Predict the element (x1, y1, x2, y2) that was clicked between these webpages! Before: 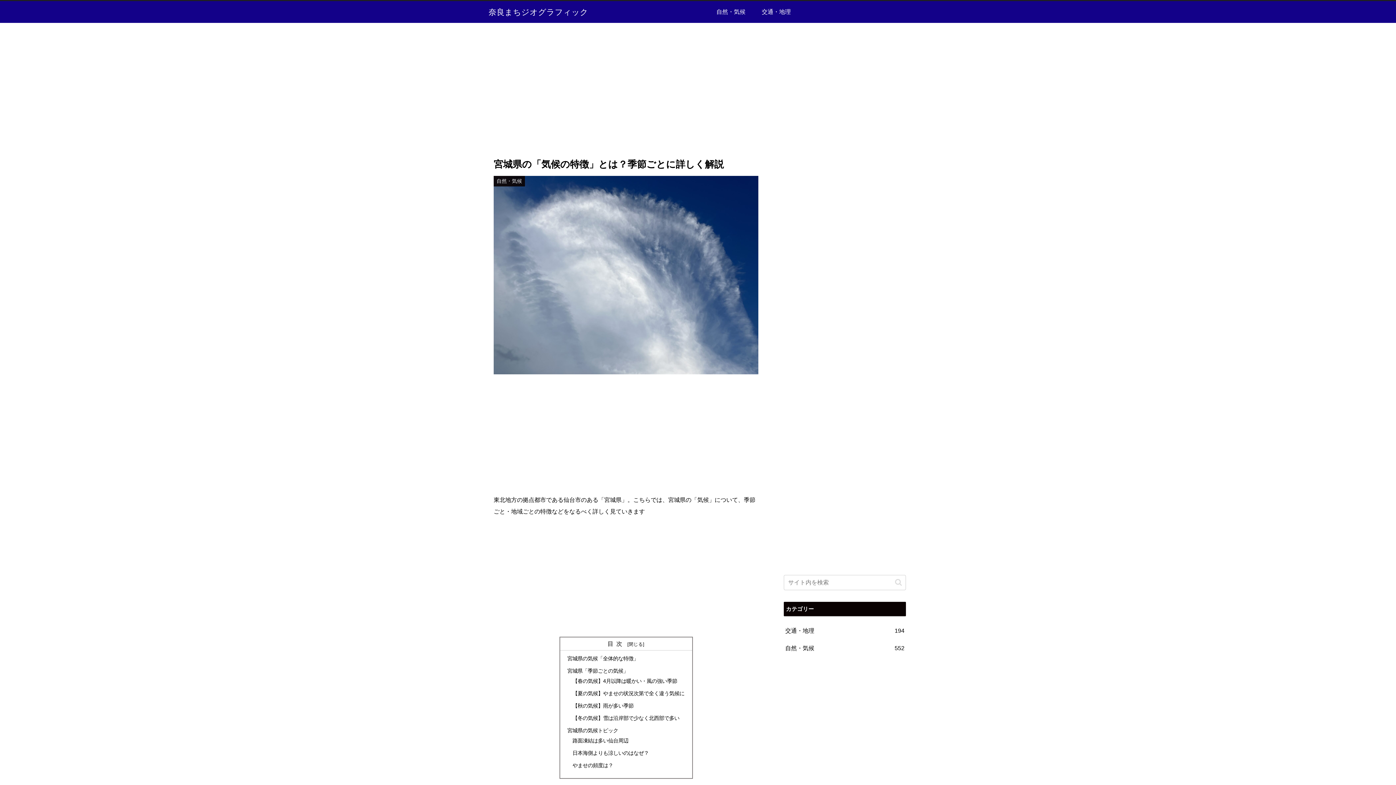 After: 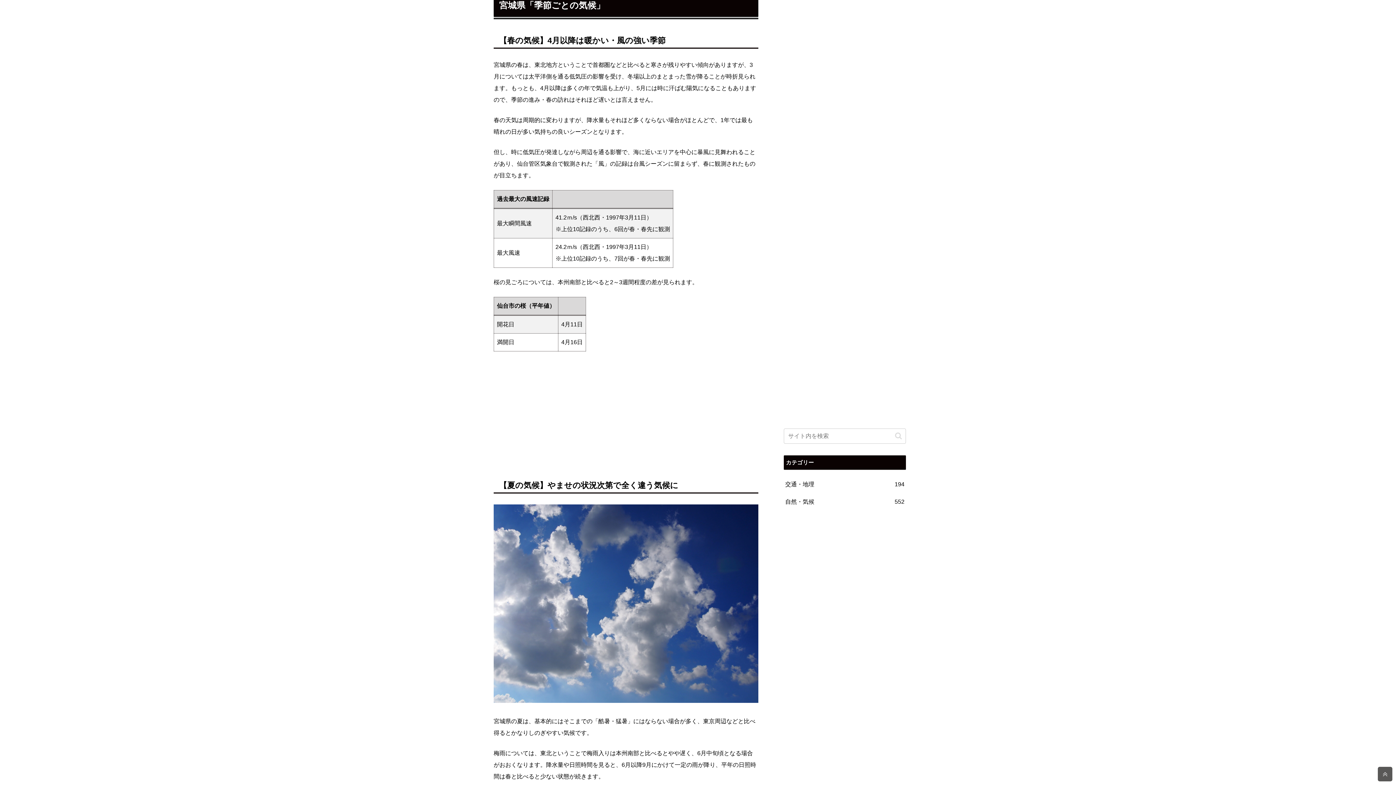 Action: bbox: (567, 668, 628, 674) label: 宮城県「季節ごとの気候」